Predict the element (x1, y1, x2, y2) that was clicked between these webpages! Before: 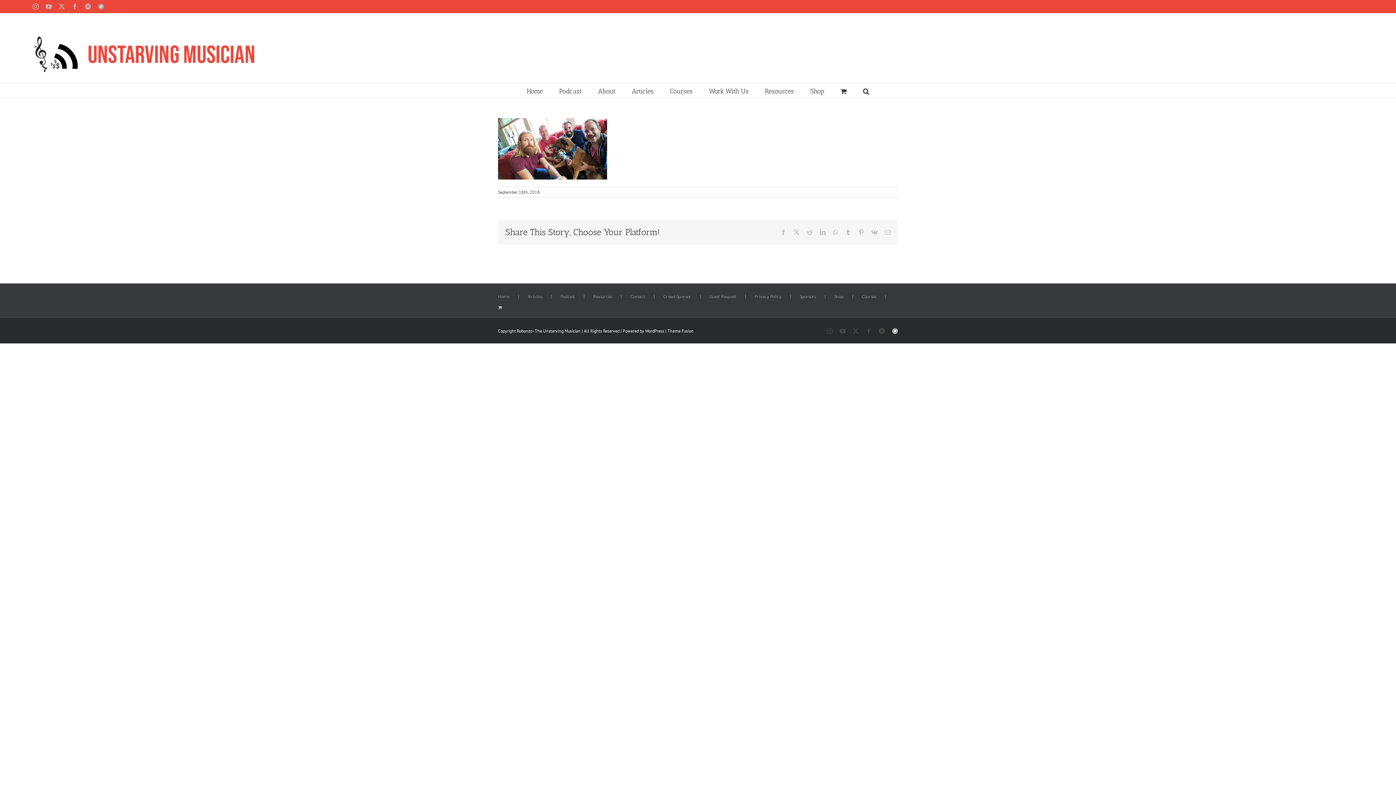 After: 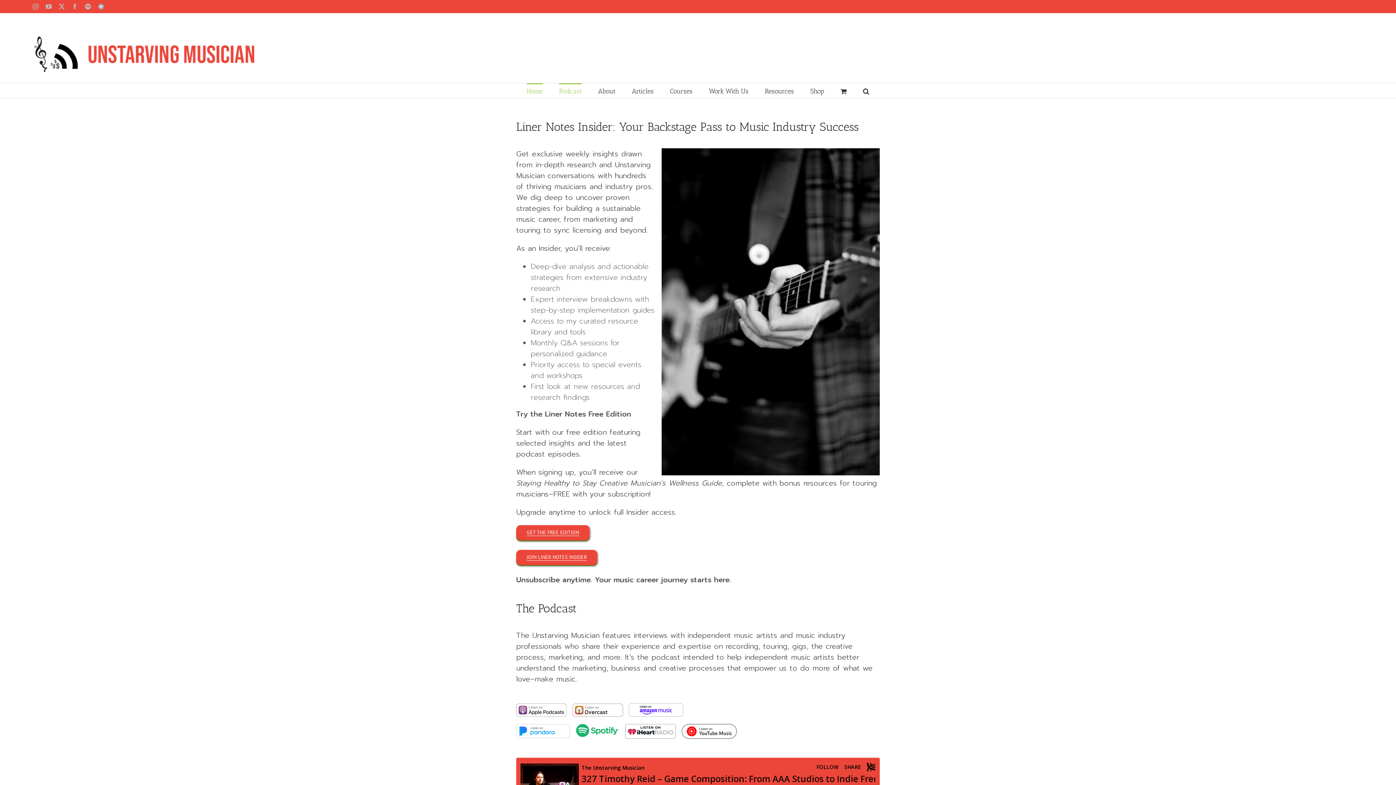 Action: label: Podcast bbox: (560, 294, 593, 300)